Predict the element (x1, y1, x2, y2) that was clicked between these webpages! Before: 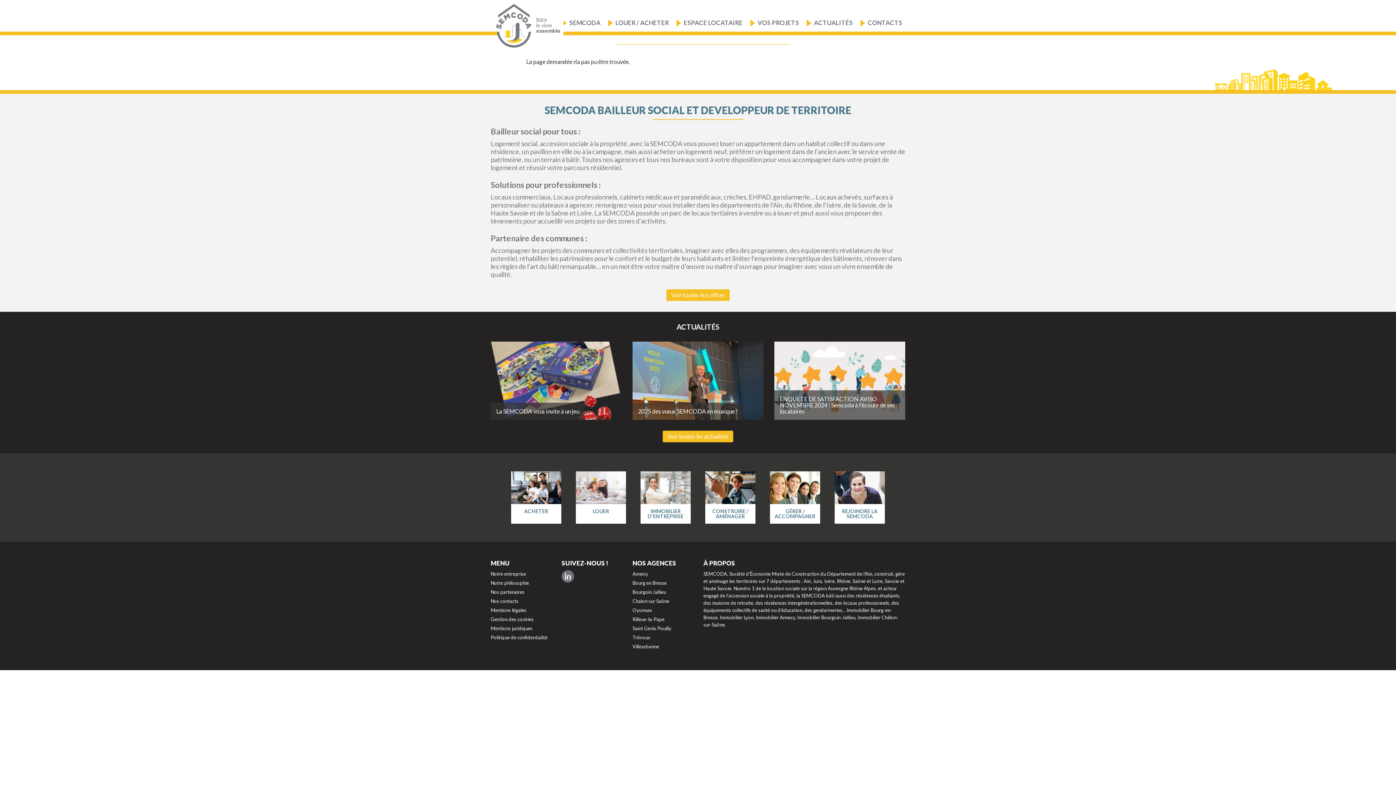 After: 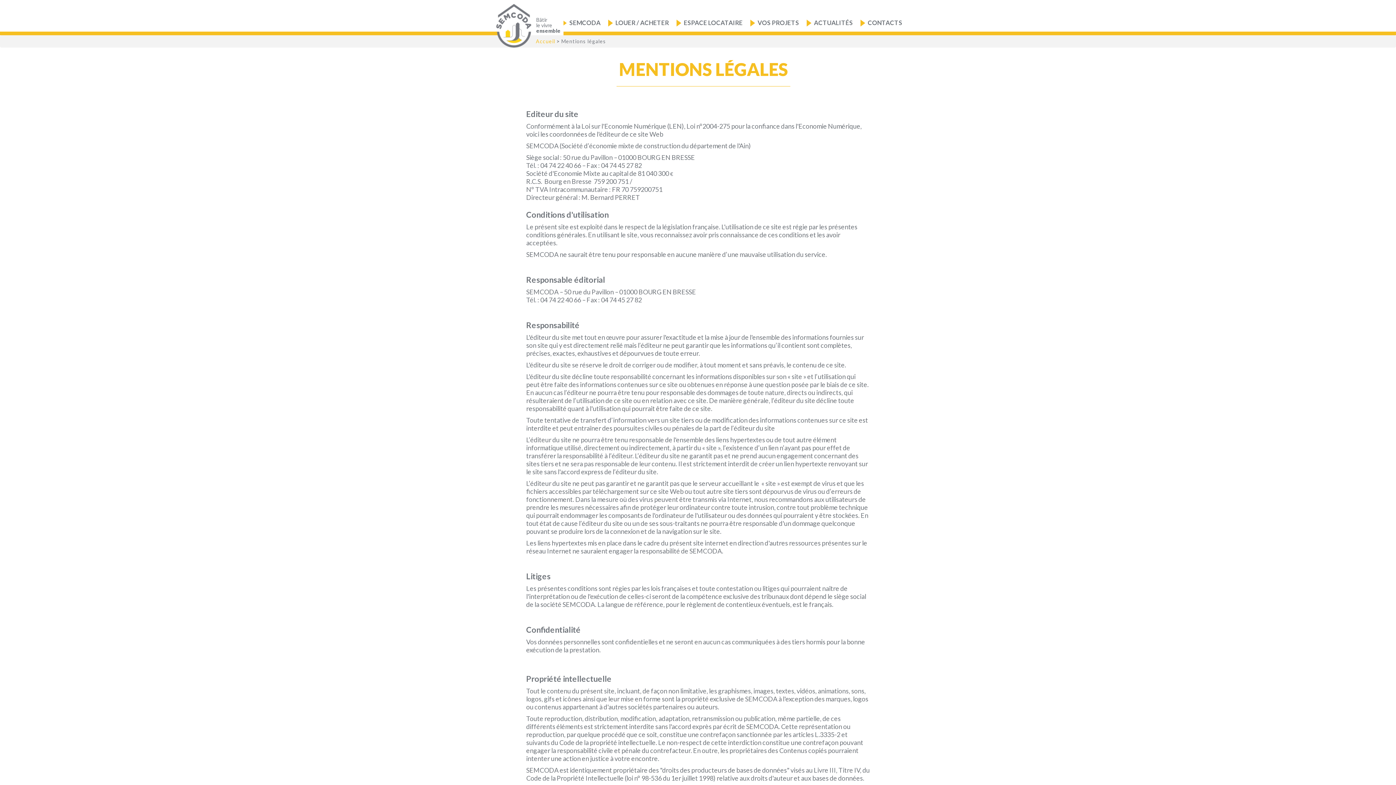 Action: label: Mentions légales bbox: (490, 606, 550, 614)